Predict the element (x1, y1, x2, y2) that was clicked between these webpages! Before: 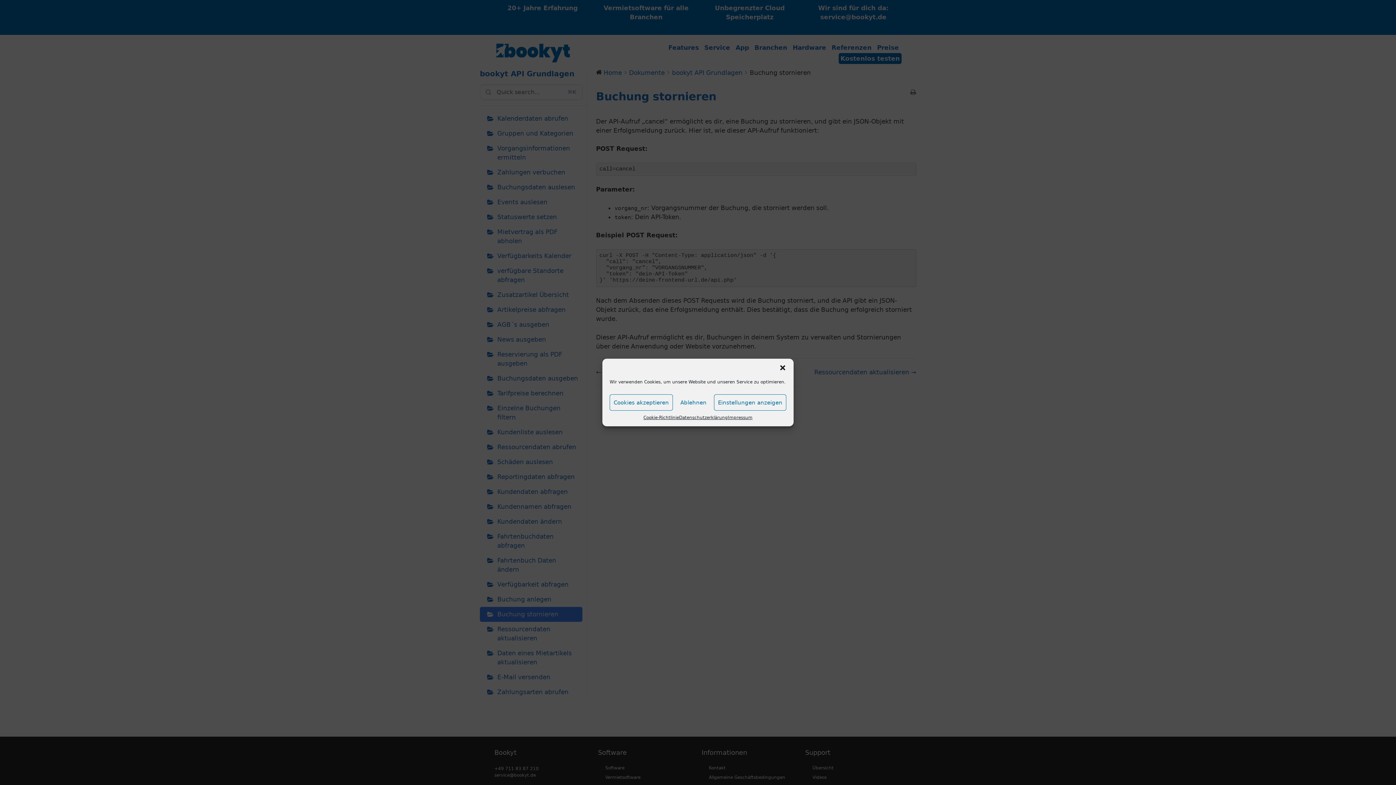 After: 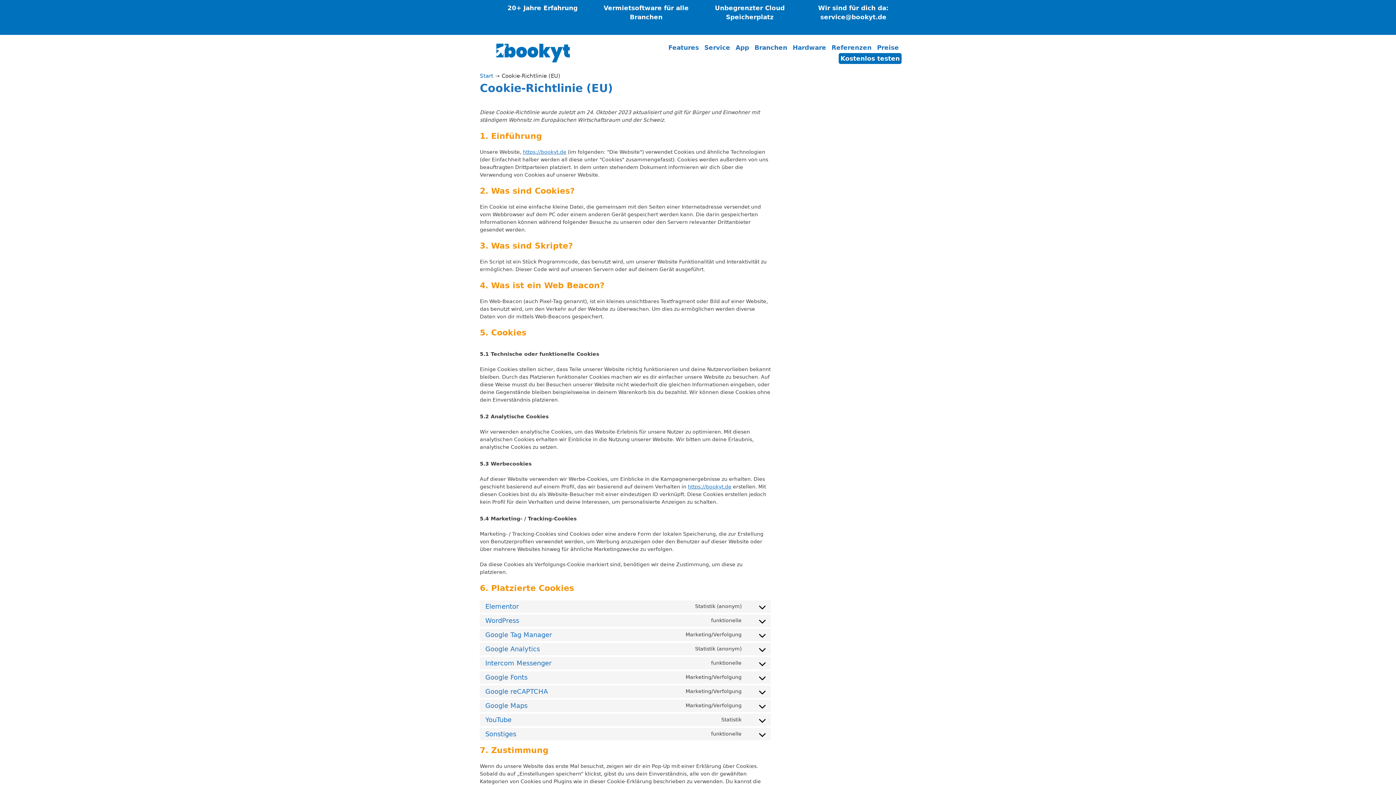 Action: label: Cookie-Richtlinie bbox: (643, 414, 679, 421)